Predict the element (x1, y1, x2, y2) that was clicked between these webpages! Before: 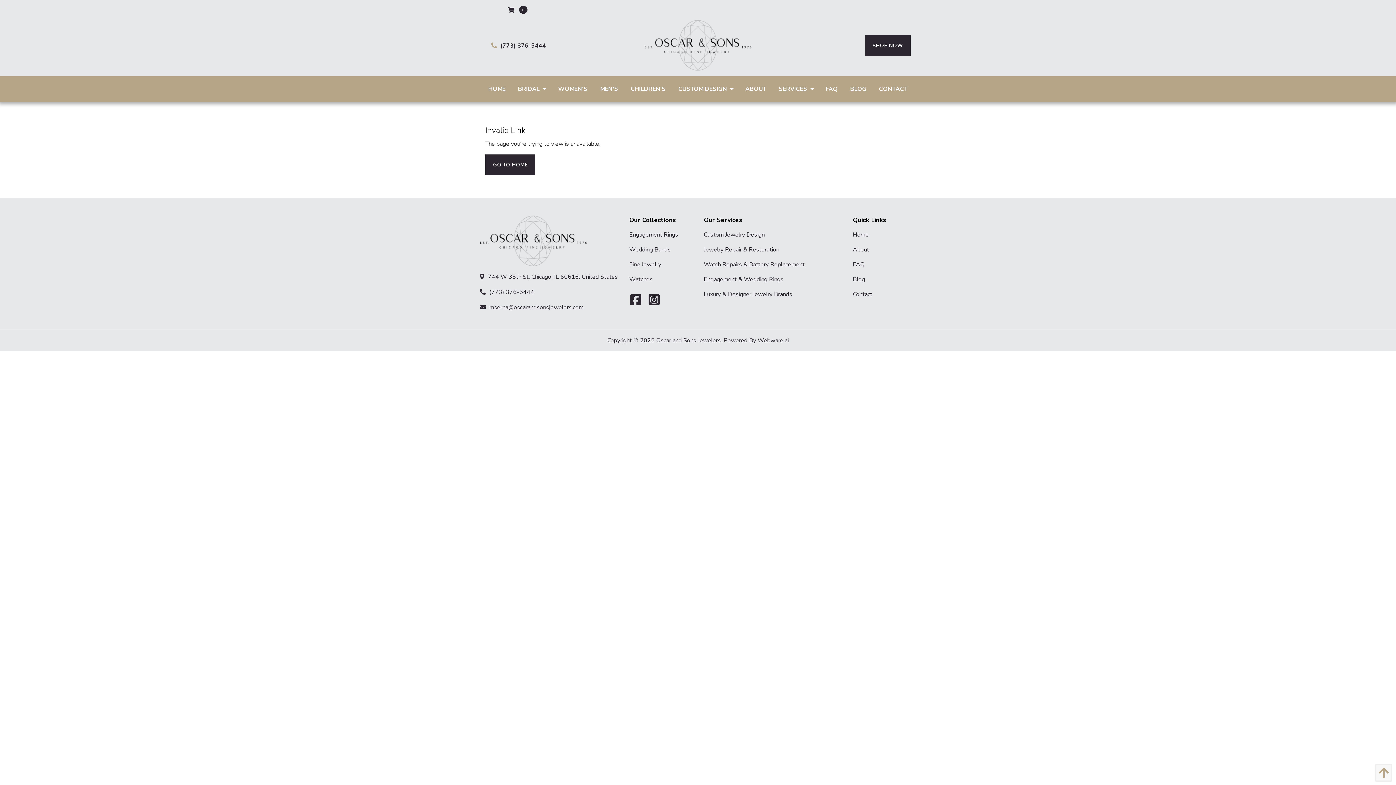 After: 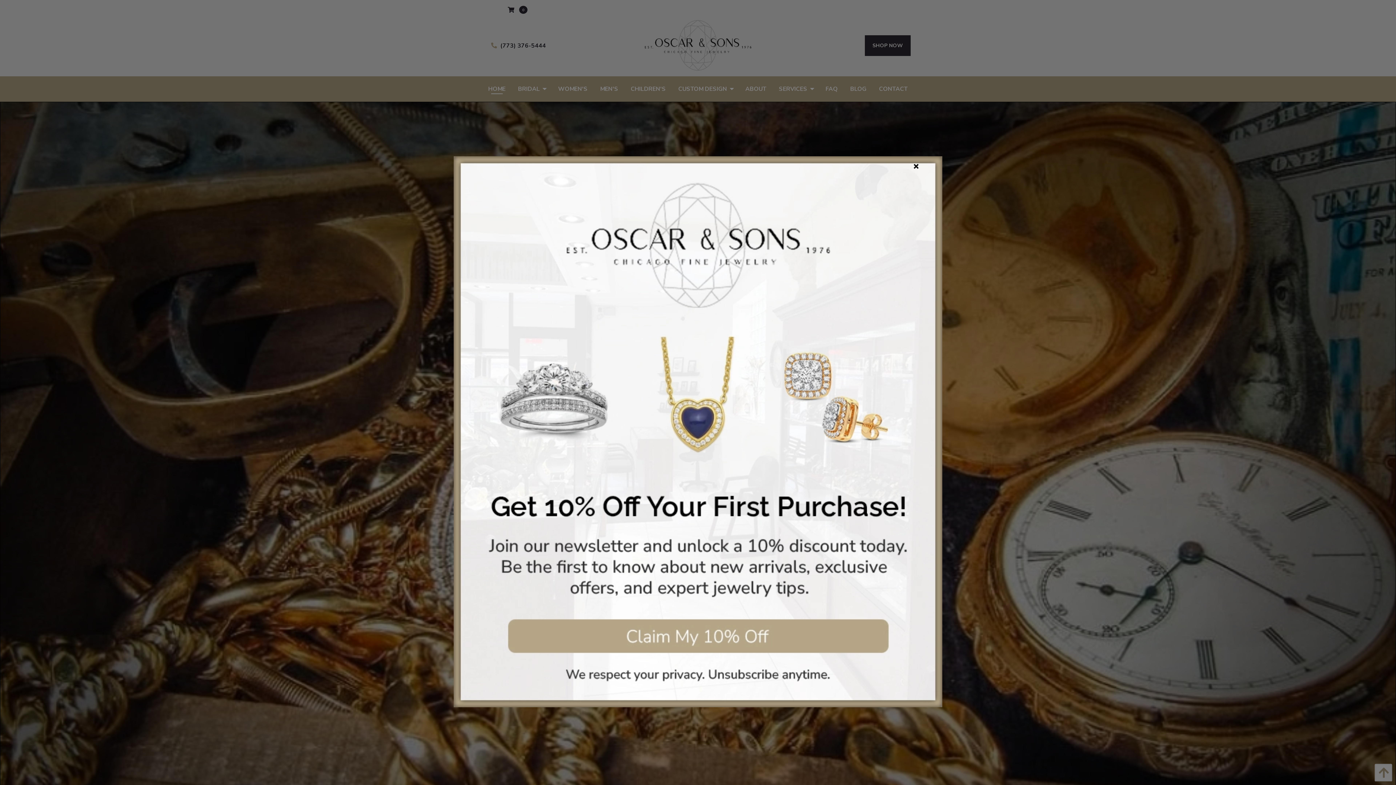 Action: bbox: (485, 154, 535, 175) label: GO TO HOME